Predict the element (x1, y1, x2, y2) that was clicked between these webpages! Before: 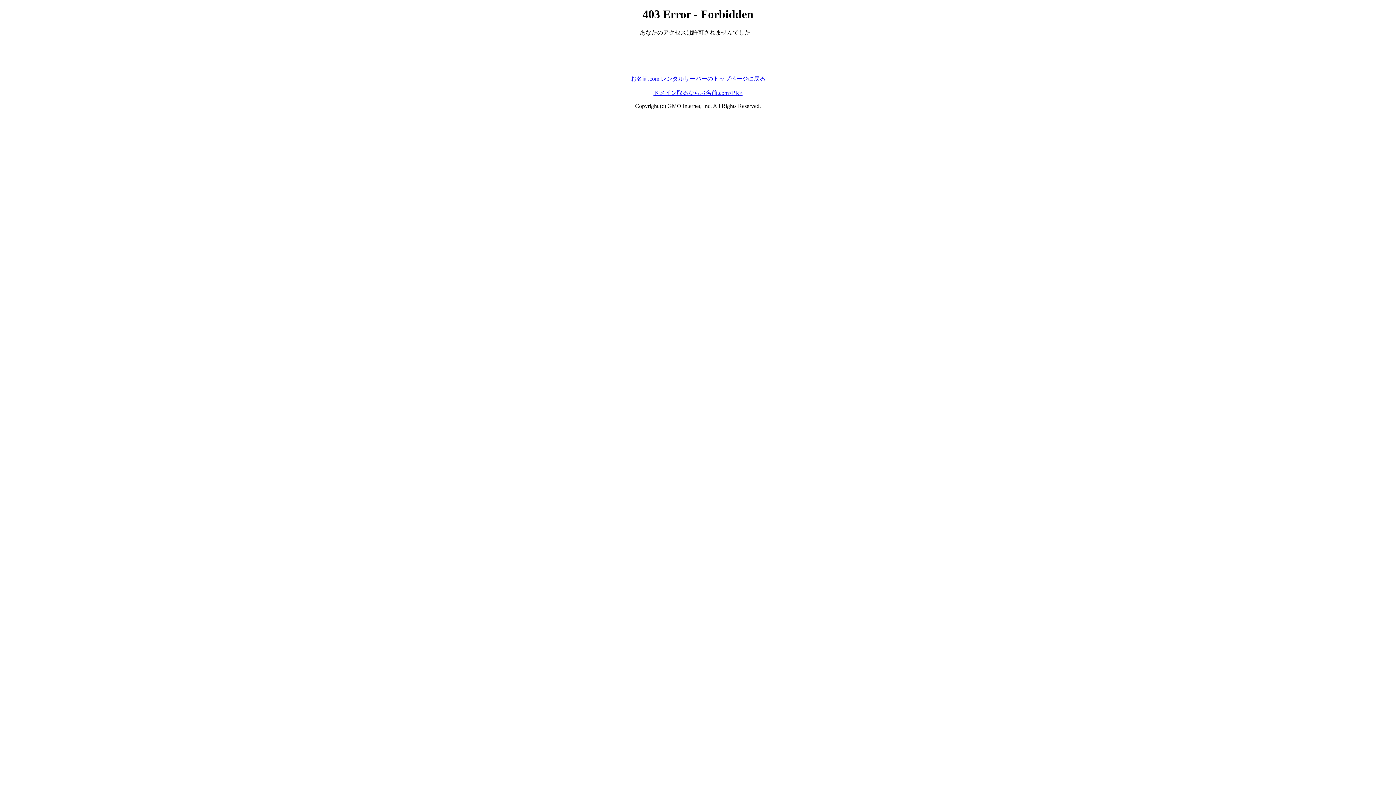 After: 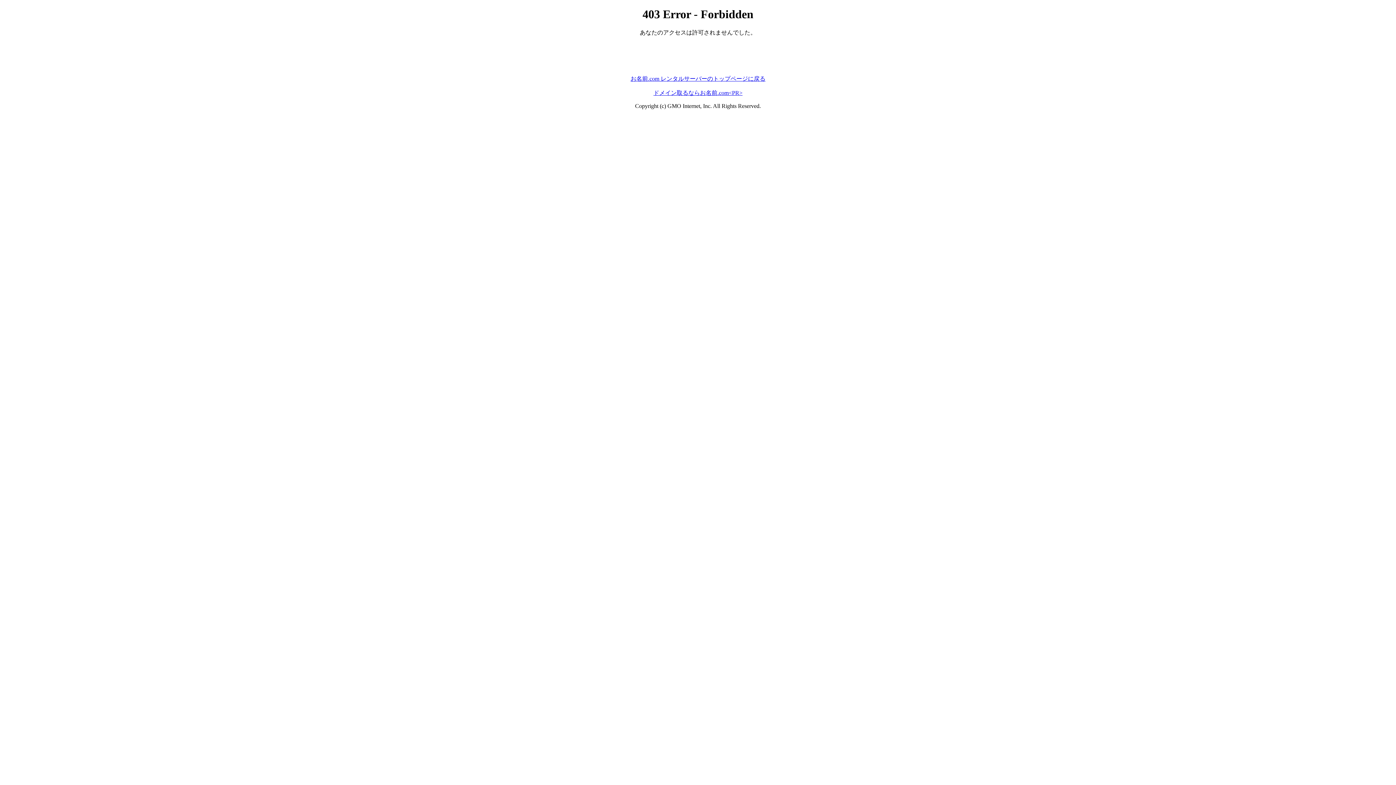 Action: label: ドメイン取るならお名前.com<PR> bbox: (653, 89, 742, 95)